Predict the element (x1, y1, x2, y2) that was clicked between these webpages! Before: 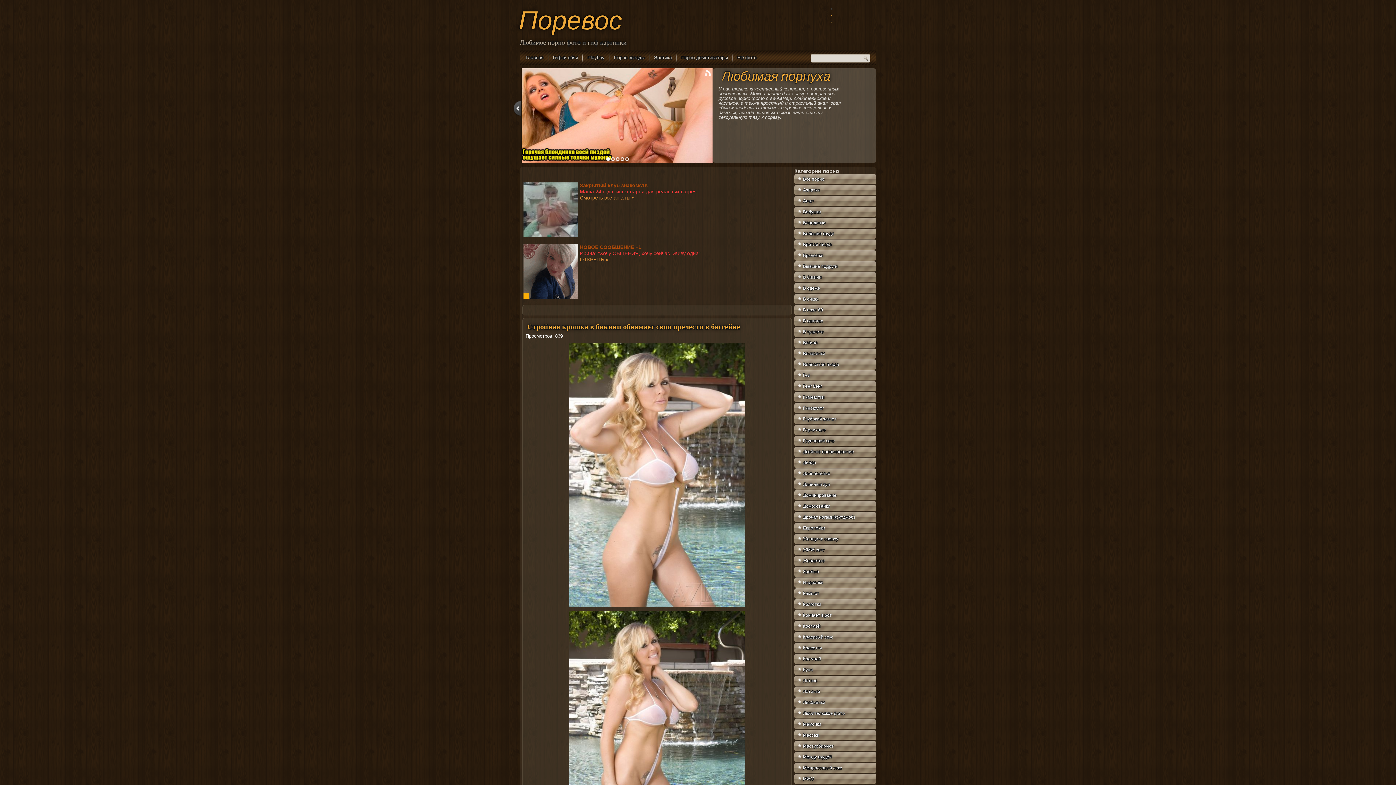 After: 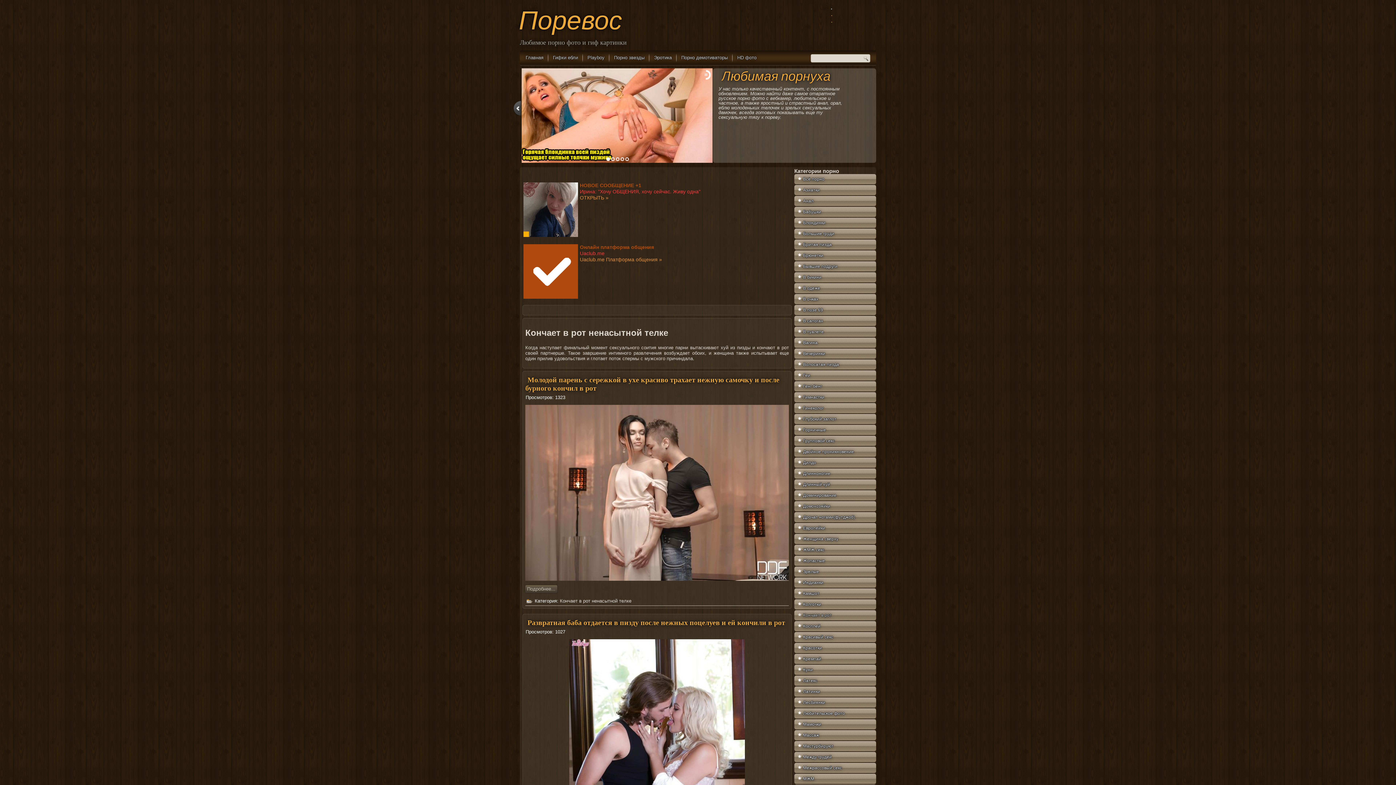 Action: bbox: (794, 610, 876, 620) label: Кончает в рот